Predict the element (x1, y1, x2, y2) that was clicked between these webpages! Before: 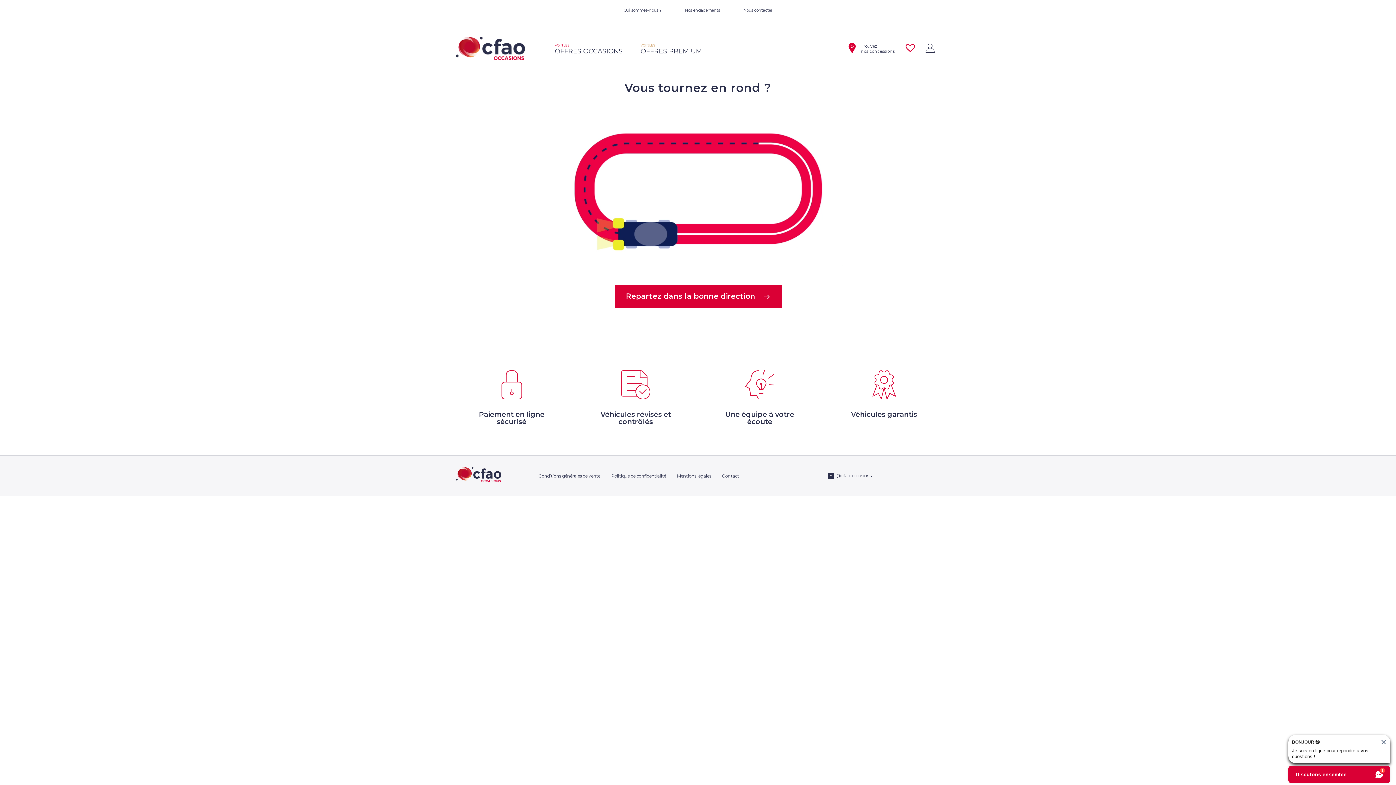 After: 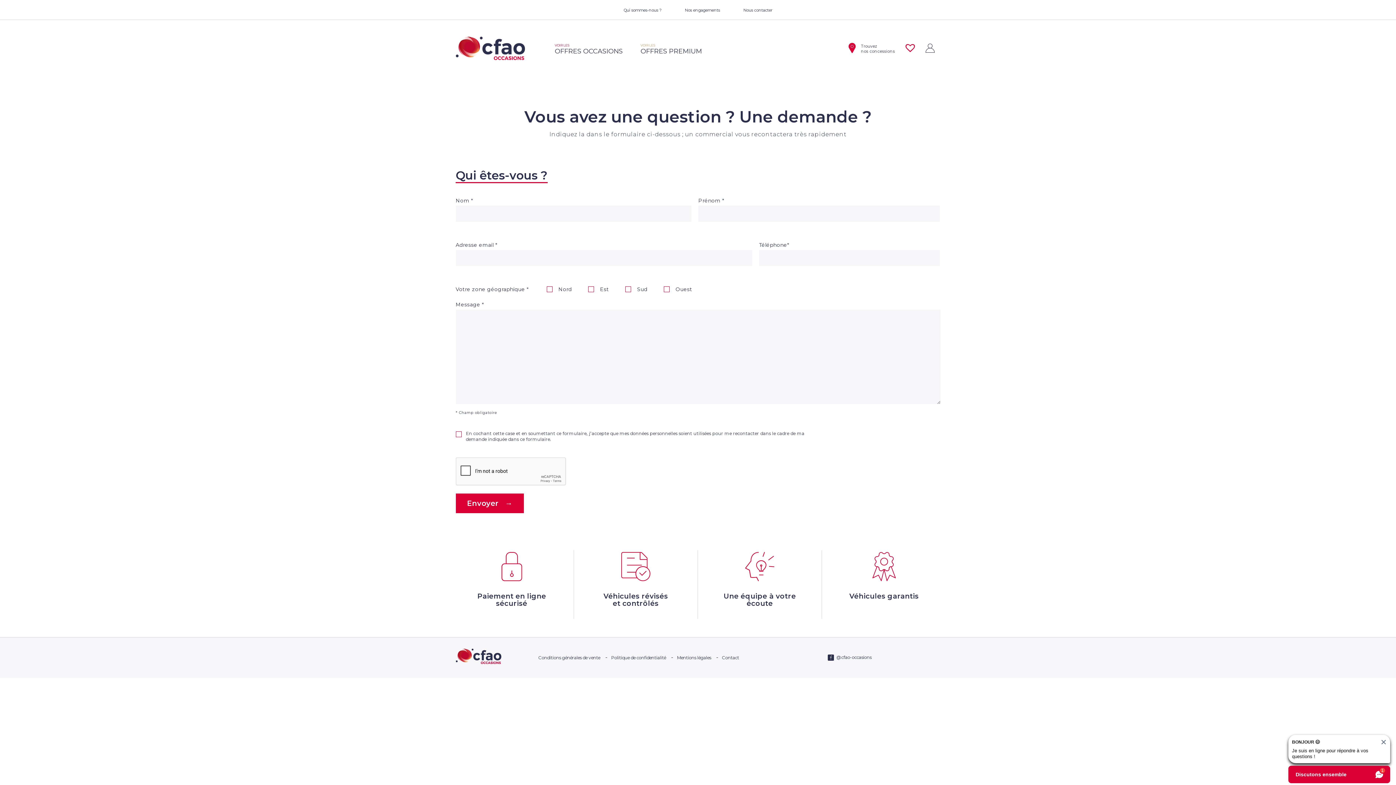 Action: label: Contact bbox: (722, 473, 739, 479)